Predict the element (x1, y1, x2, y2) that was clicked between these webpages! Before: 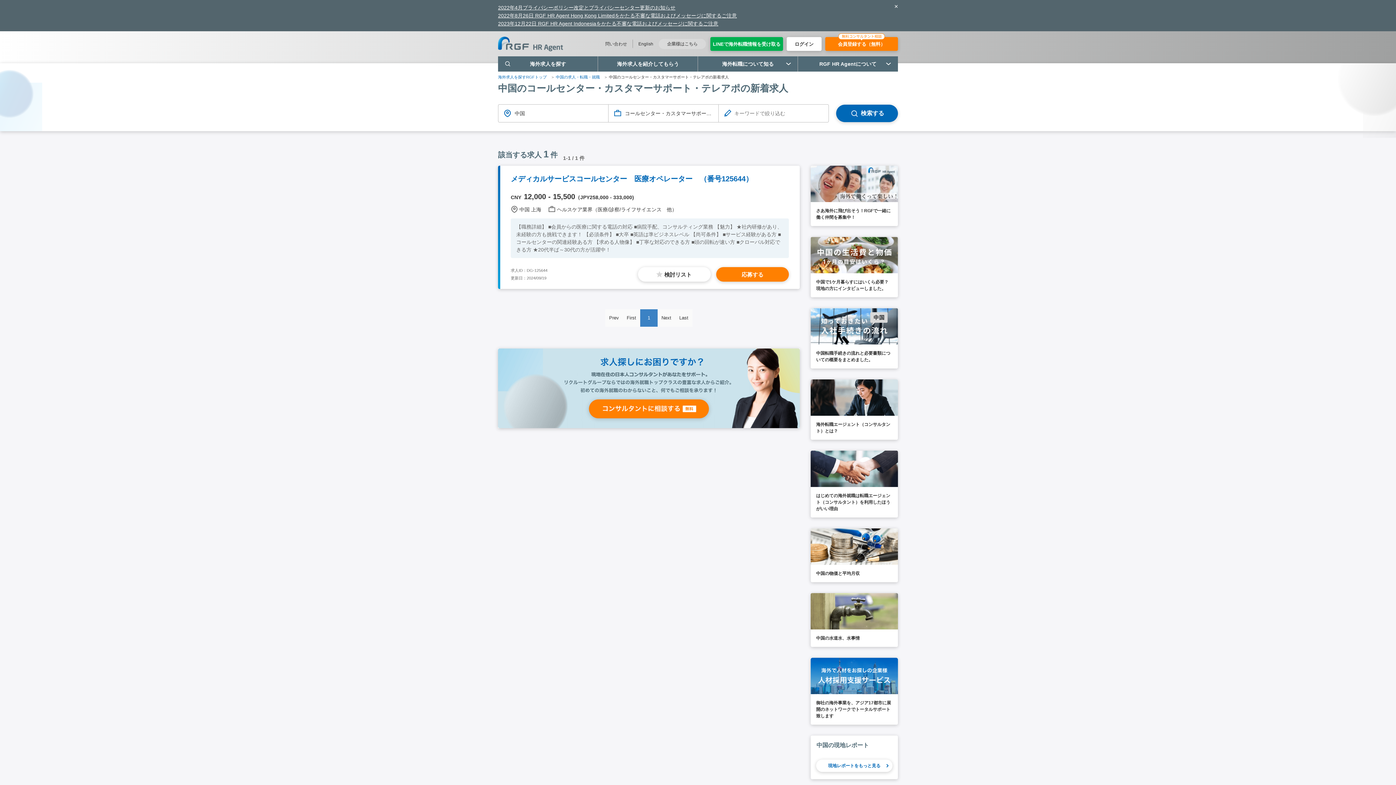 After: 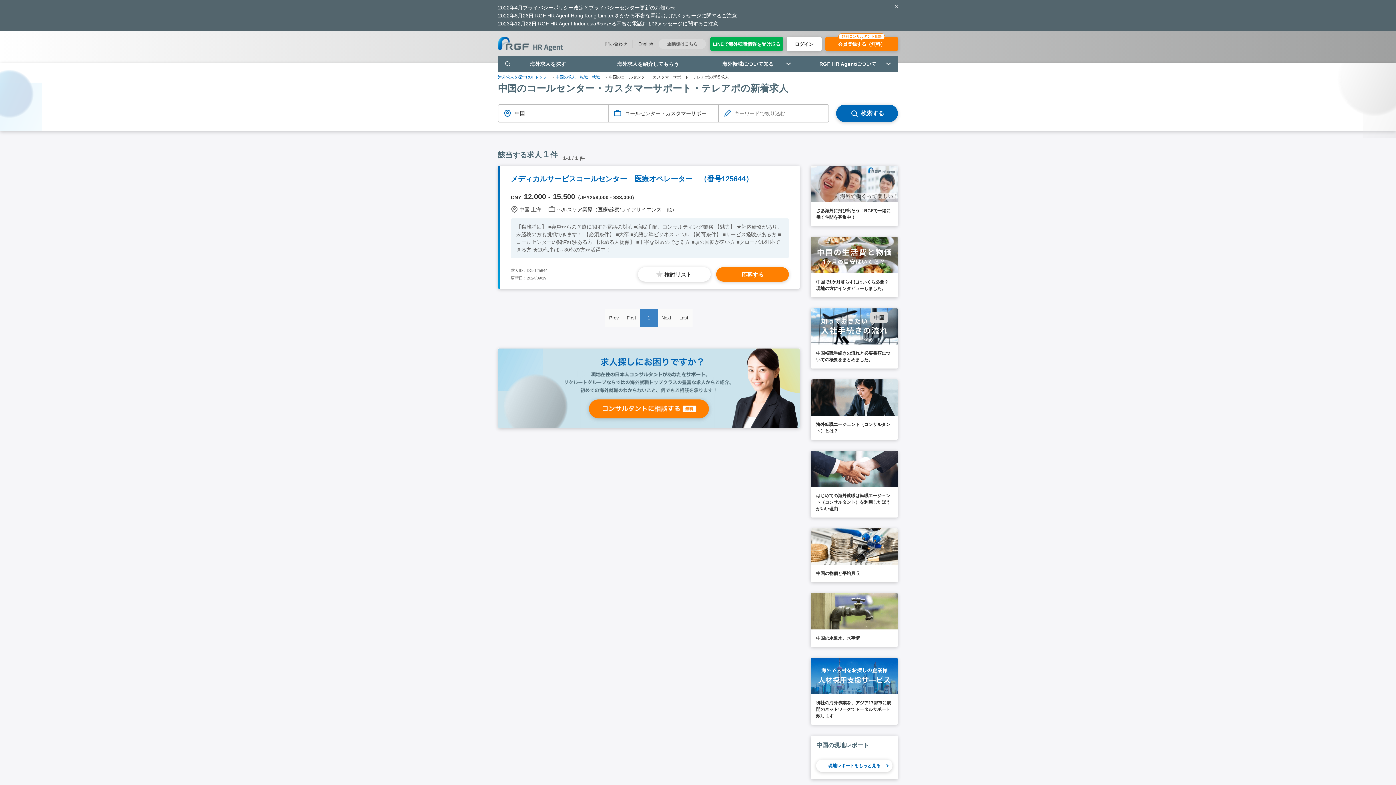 Action: bbox: (498, 20, 718, 26) label: 2023年12月22日 RGF HR Agent Indonesiaをかたる不審な電話およびメッセージに関するご注意